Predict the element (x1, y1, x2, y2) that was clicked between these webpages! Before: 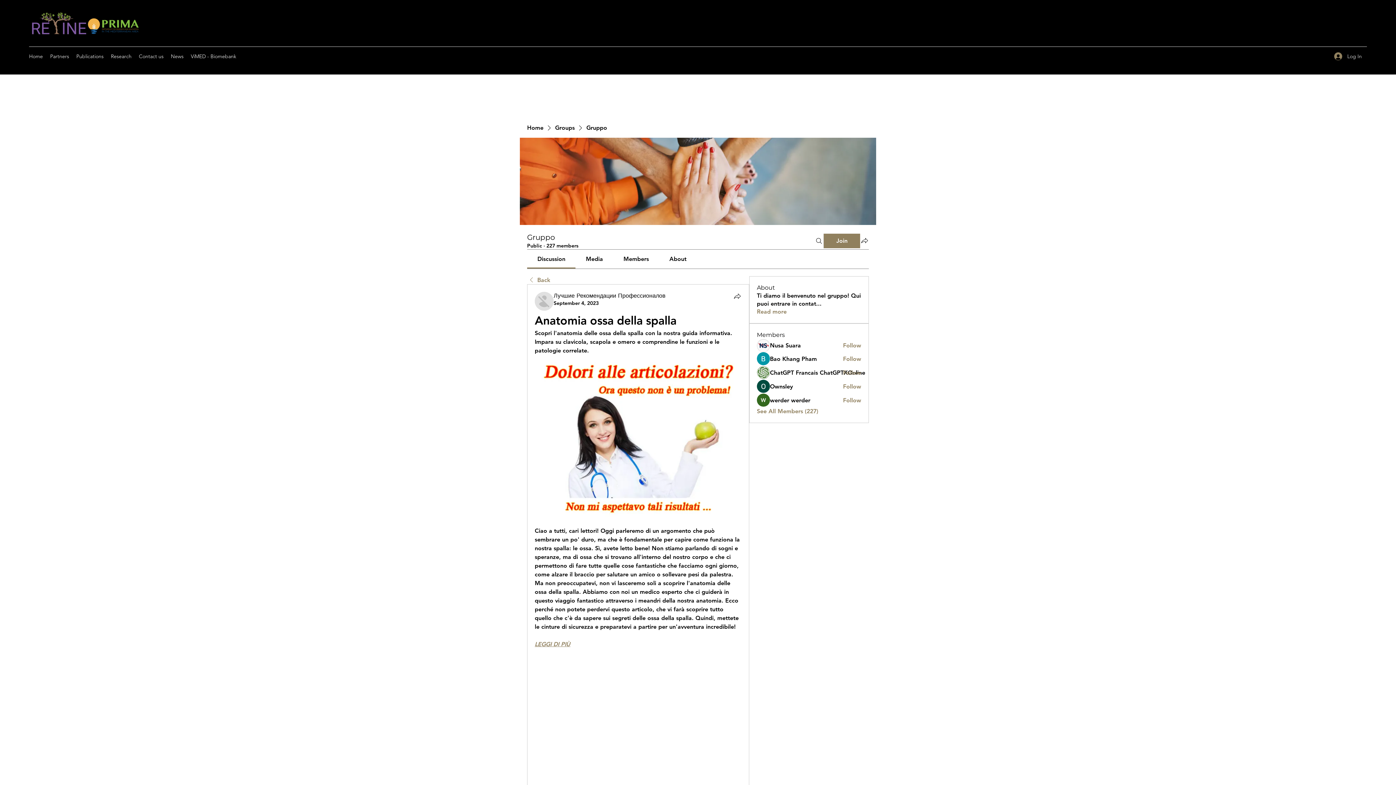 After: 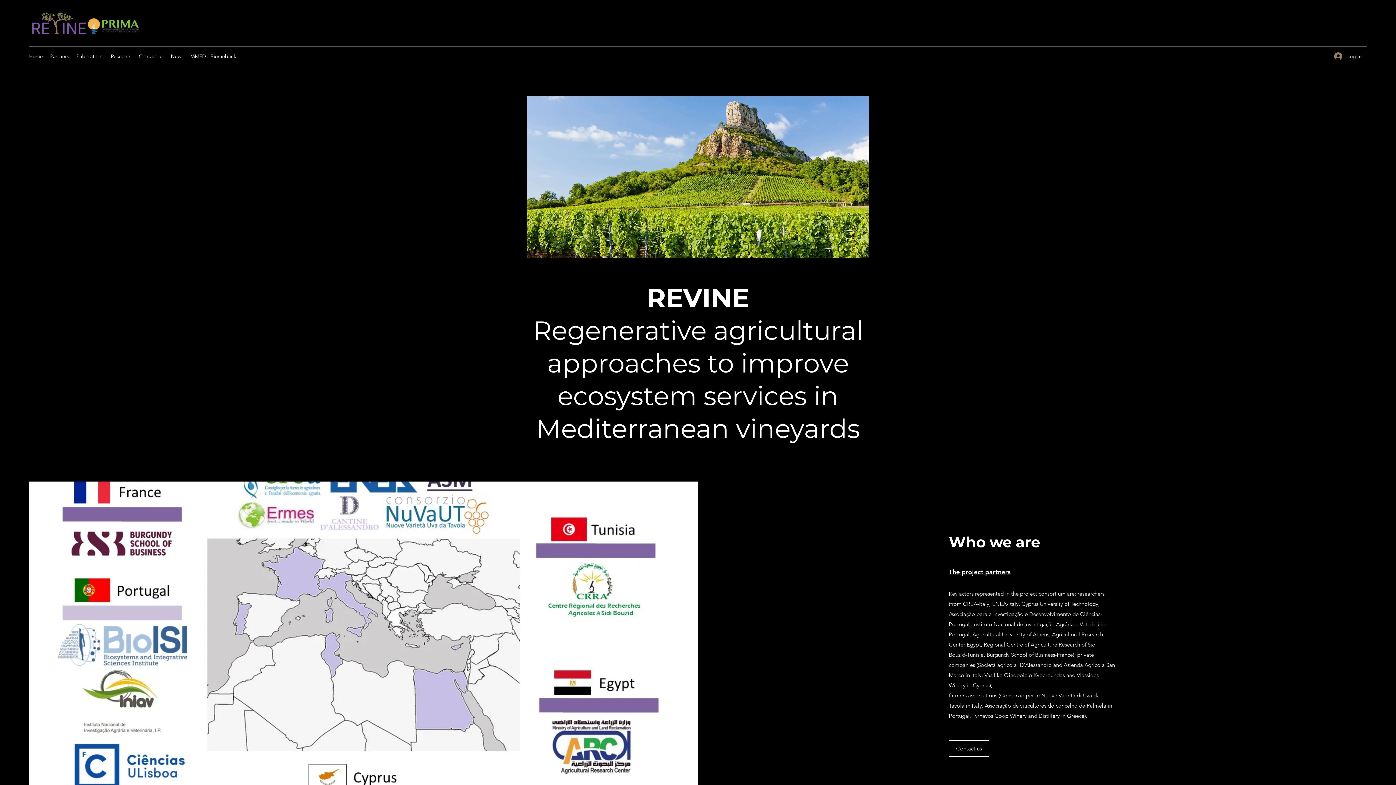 Action: label: Home bbox: (25, 50, 46, 61)